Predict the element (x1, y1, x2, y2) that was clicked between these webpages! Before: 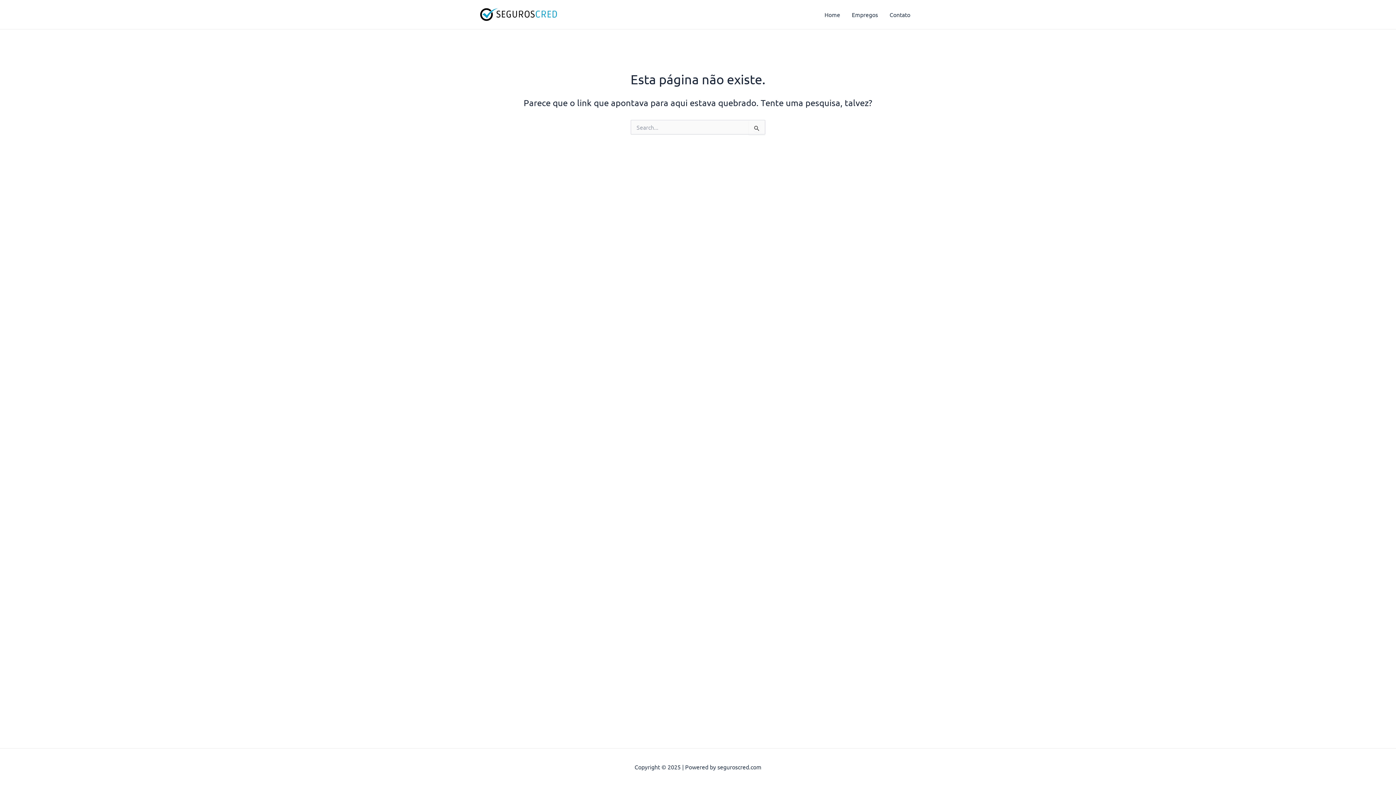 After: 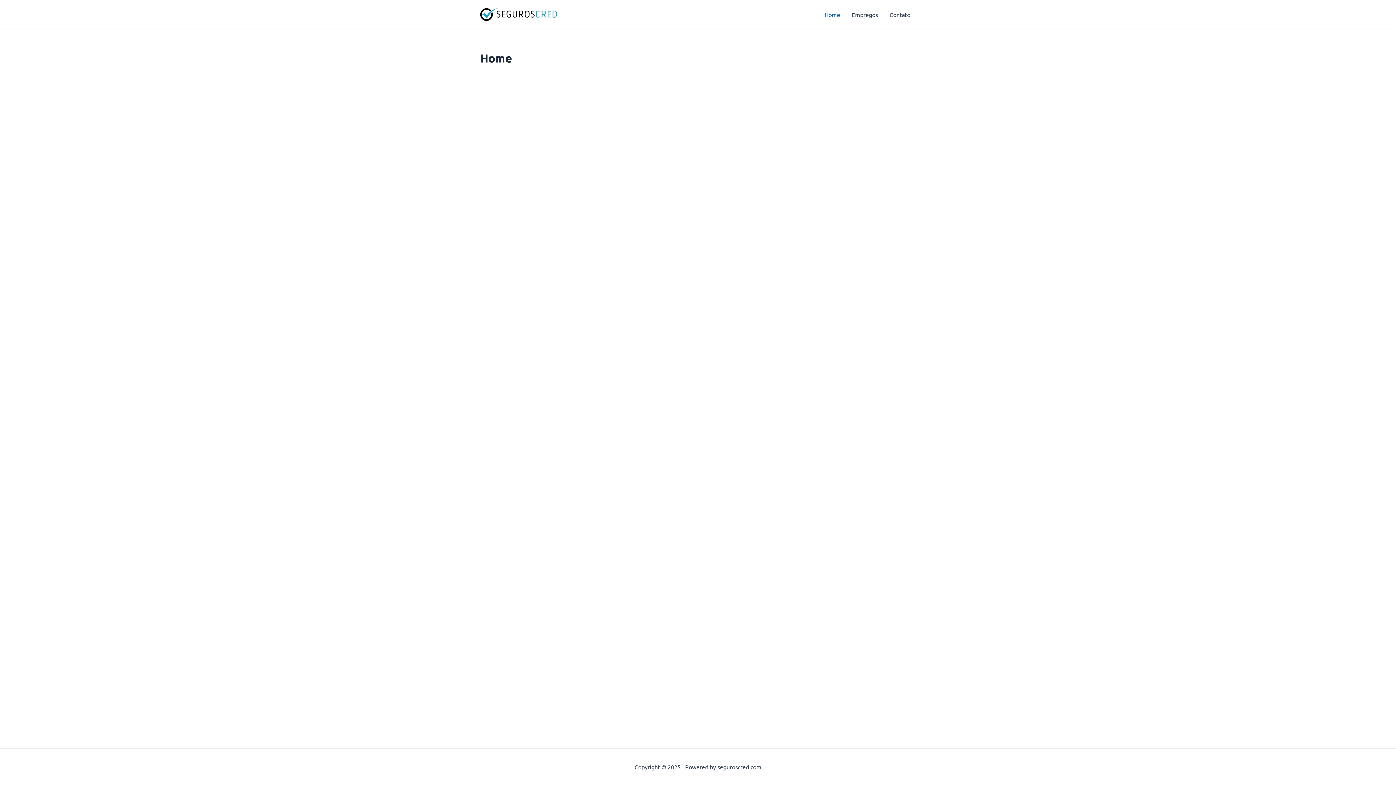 Action: bbox: (818, 0, 846, 29) label: Home